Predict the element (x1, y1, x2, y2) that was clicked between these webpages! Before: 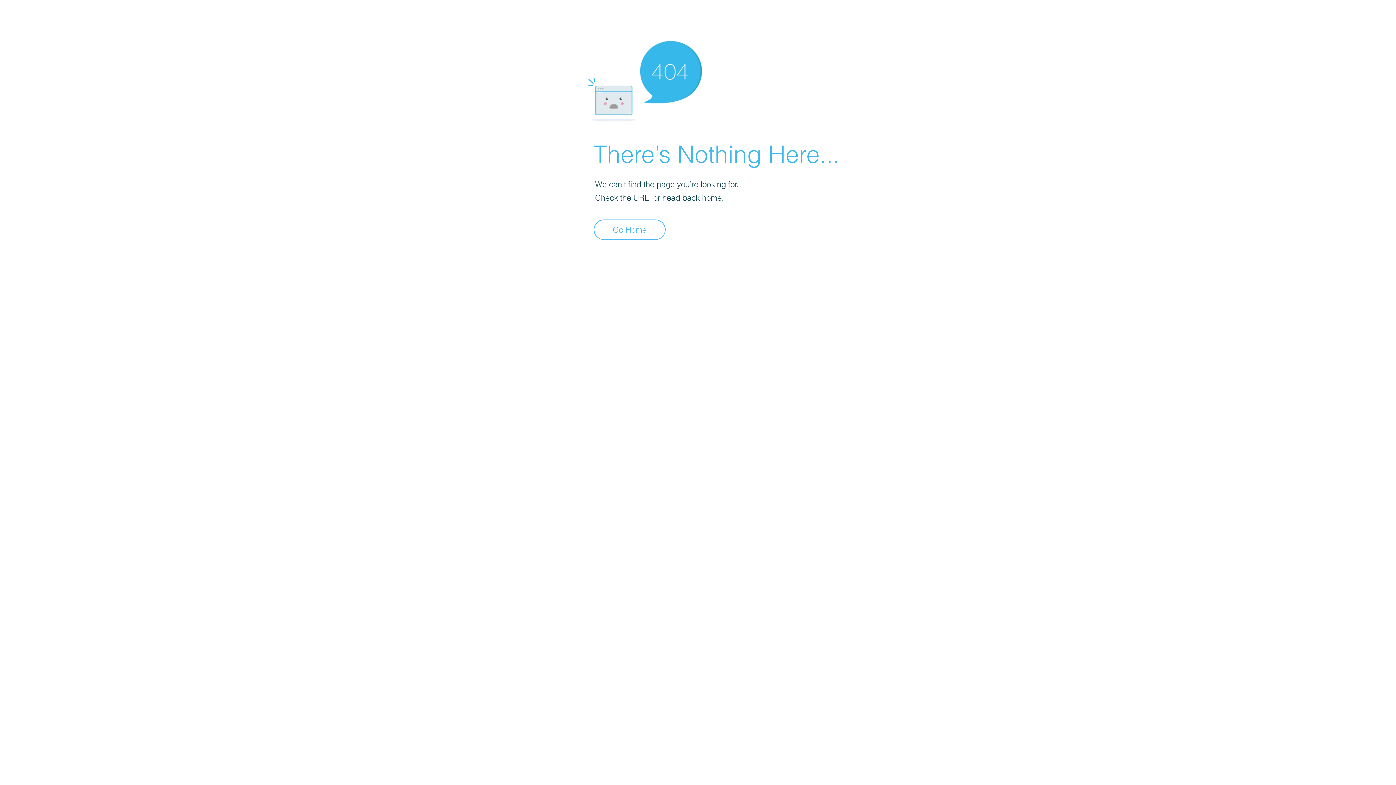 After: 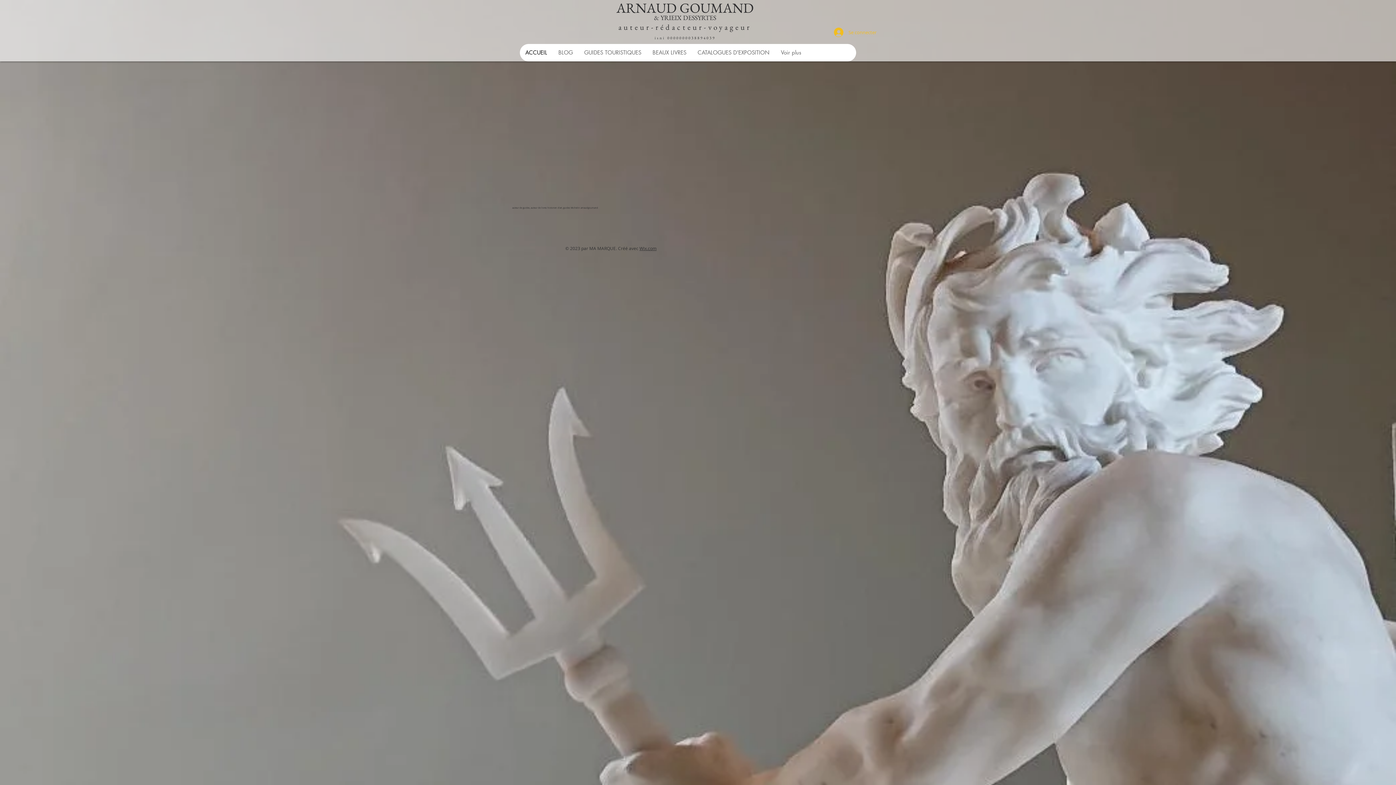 Action: bbox: (593, 219, 665, 240) label: Go Home